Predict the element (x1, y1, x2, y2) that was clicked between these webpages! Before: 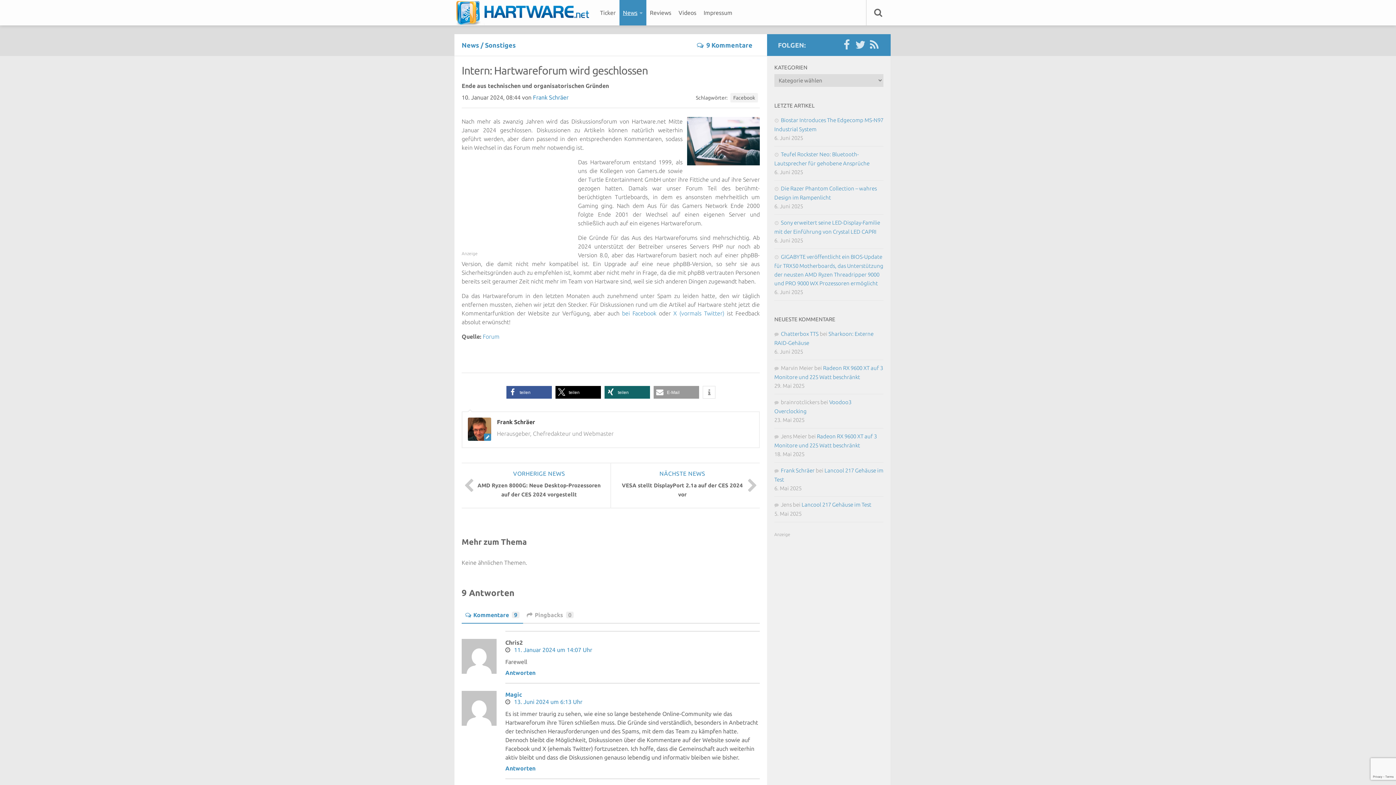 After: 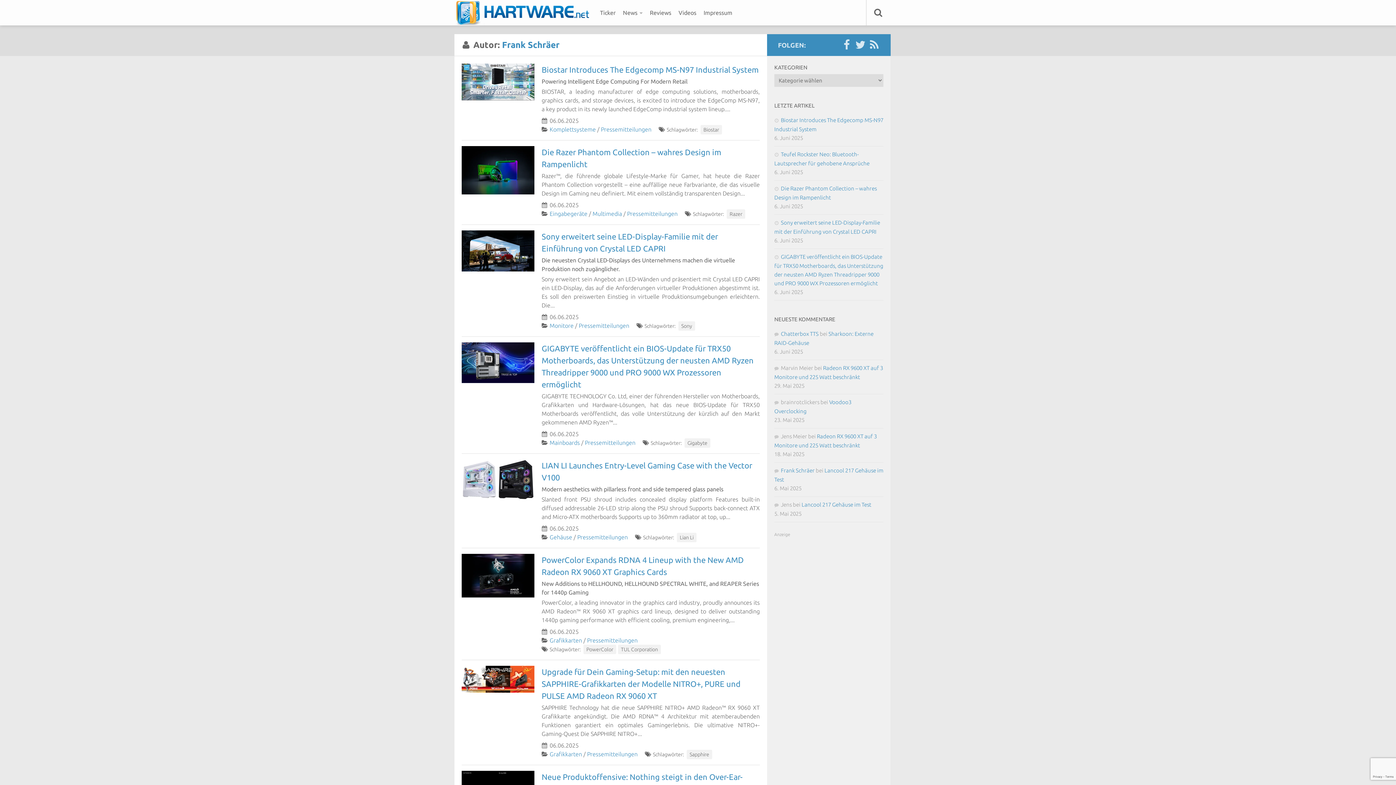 Action: bbox: (533, 94, 568, 100) label: Frank Schräer